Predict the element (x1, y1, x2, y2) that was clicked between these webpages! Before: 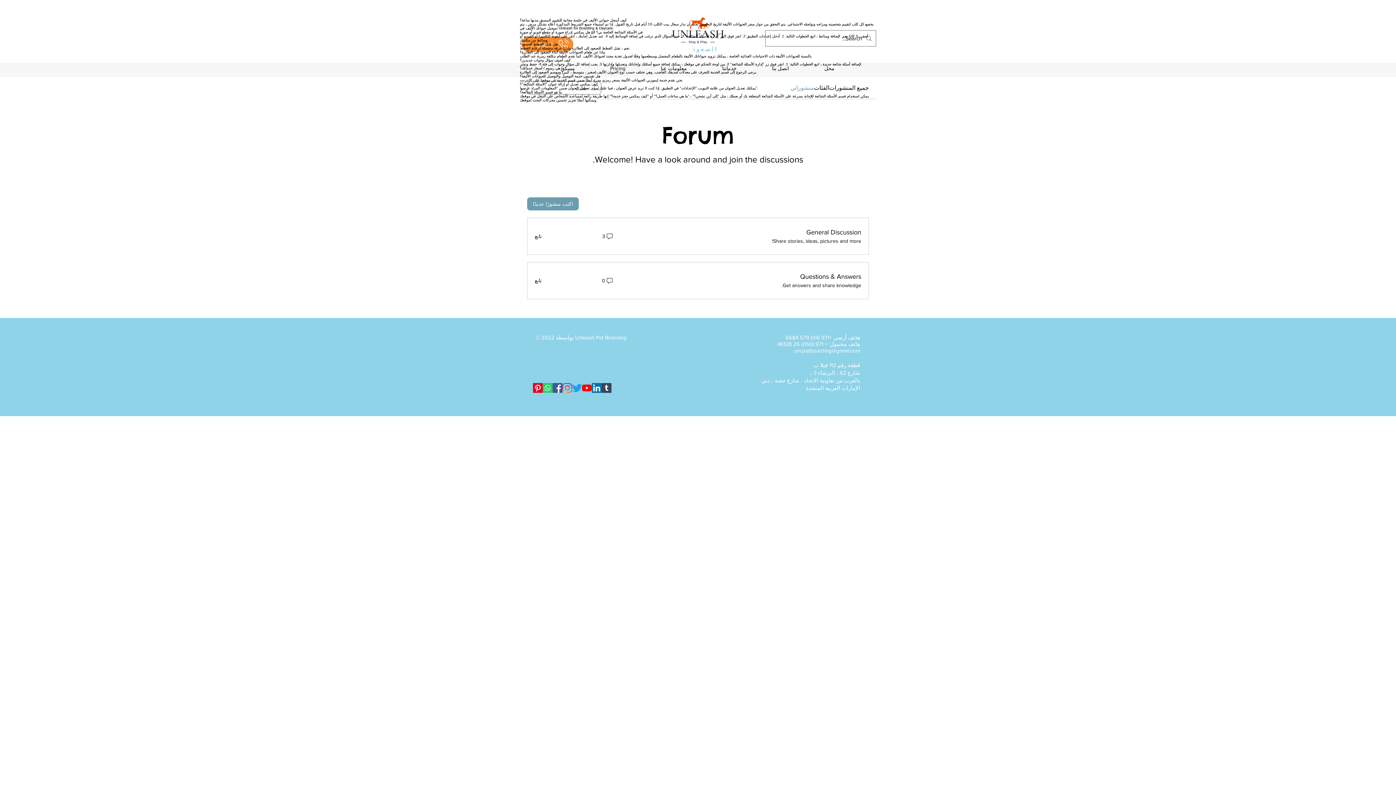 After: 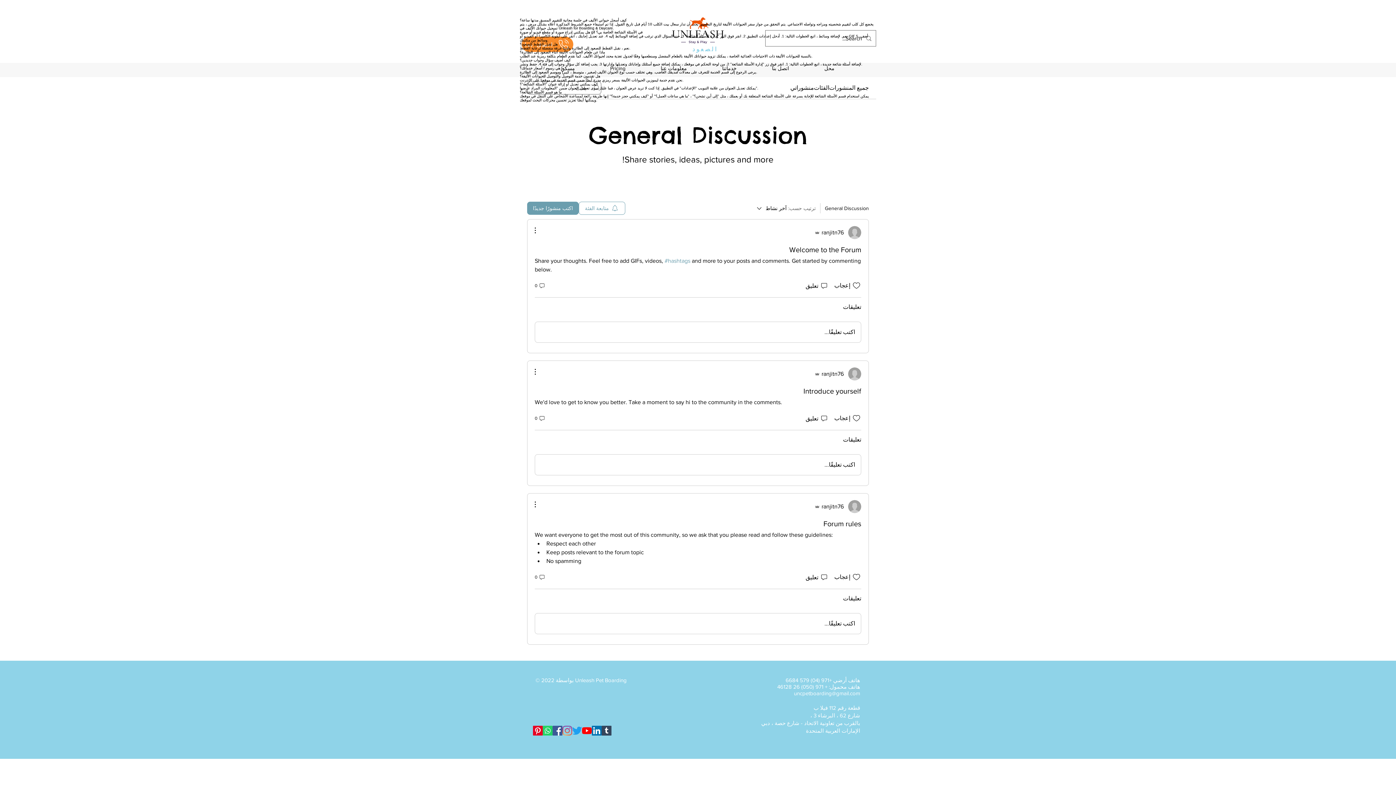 Action: bbox: (806, 227, 861, 237) label: General Discussion